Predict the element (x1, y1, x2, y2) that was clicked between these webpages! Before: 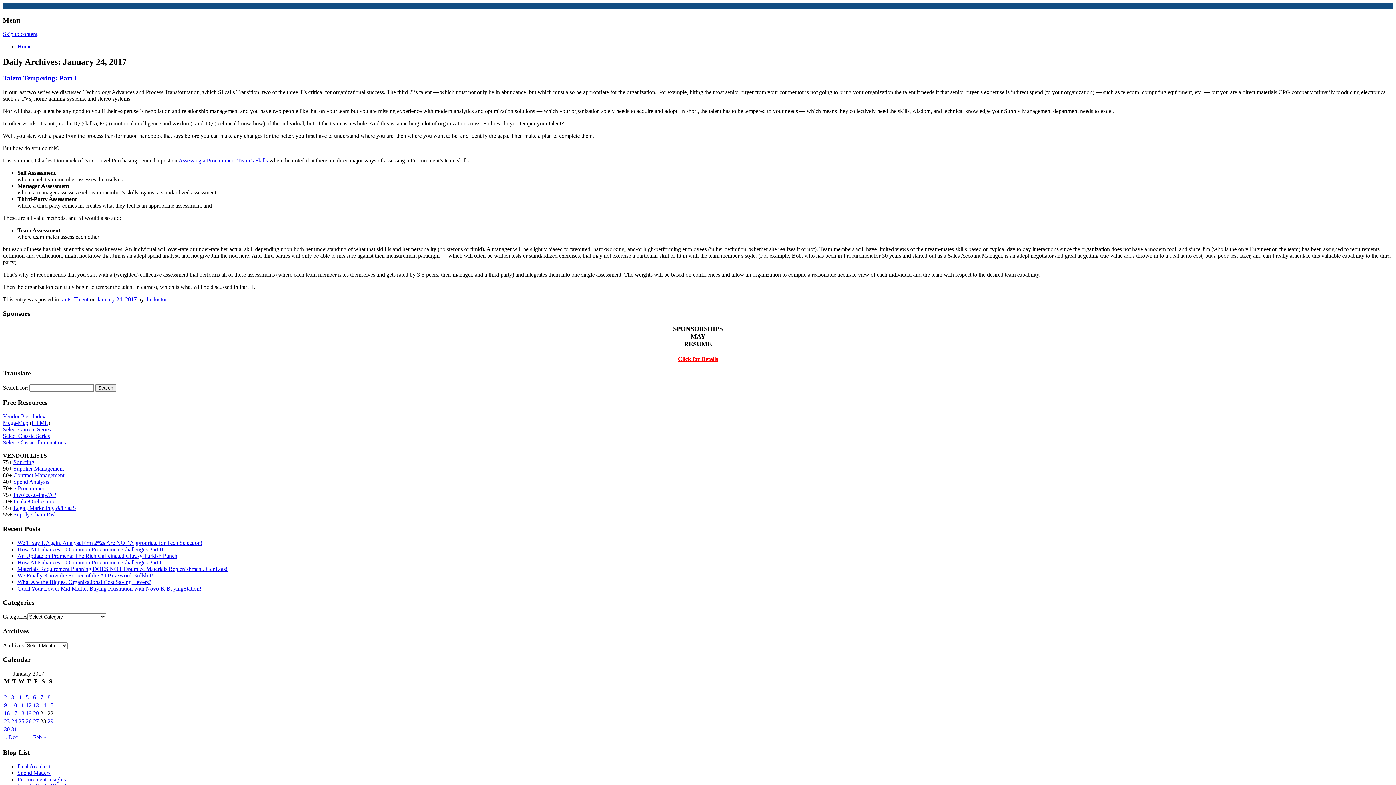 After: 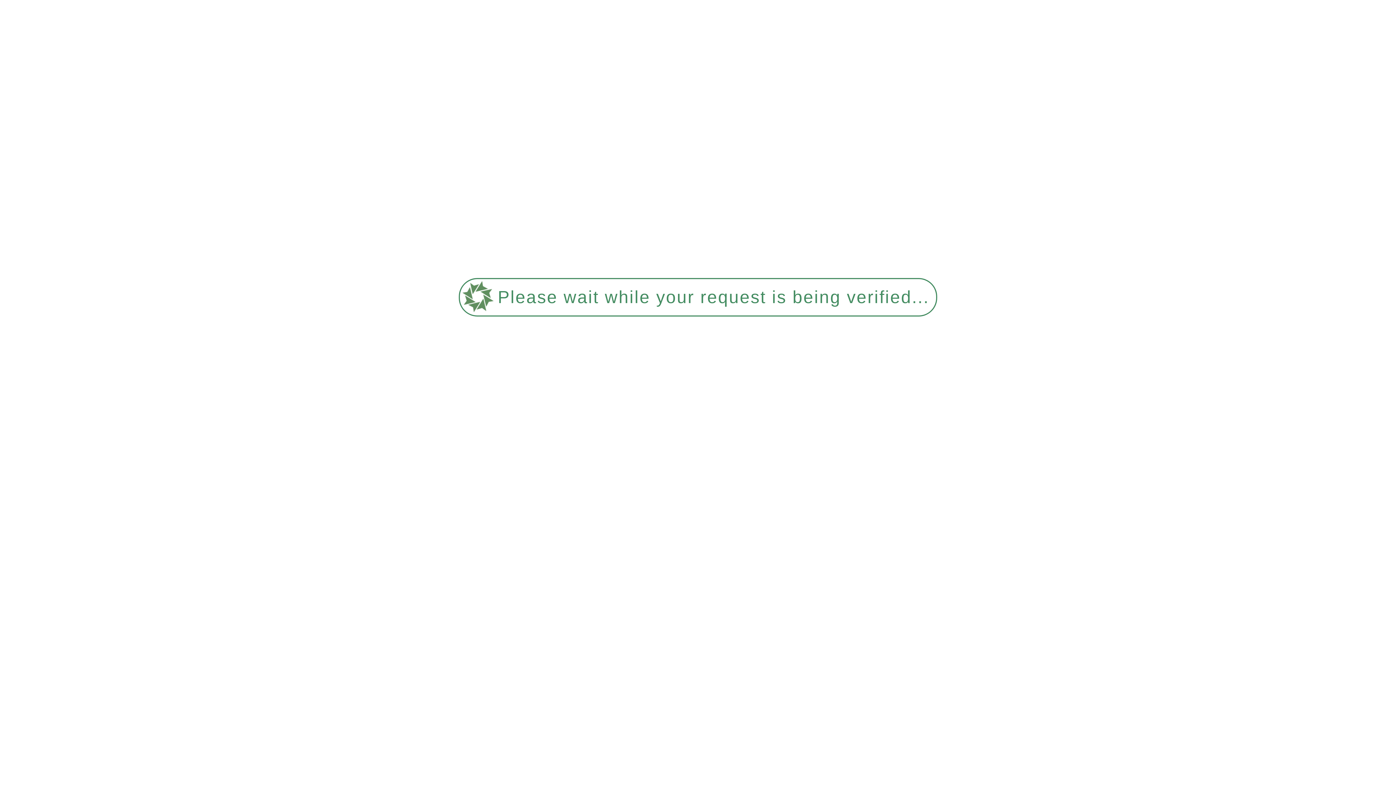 Action: label: What Are the Biggest Organizational Cost Saving Levers? bbox: (17, 579, 151, 585)